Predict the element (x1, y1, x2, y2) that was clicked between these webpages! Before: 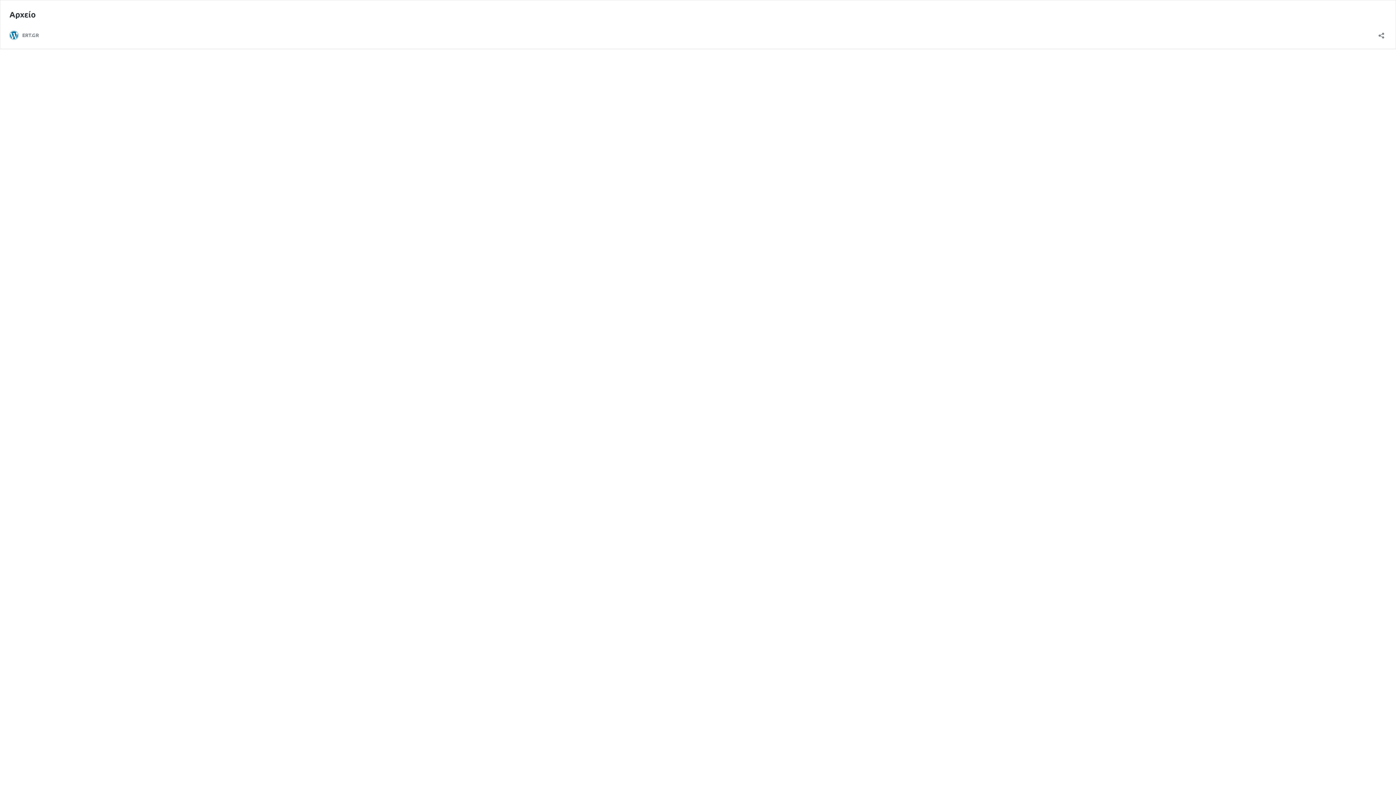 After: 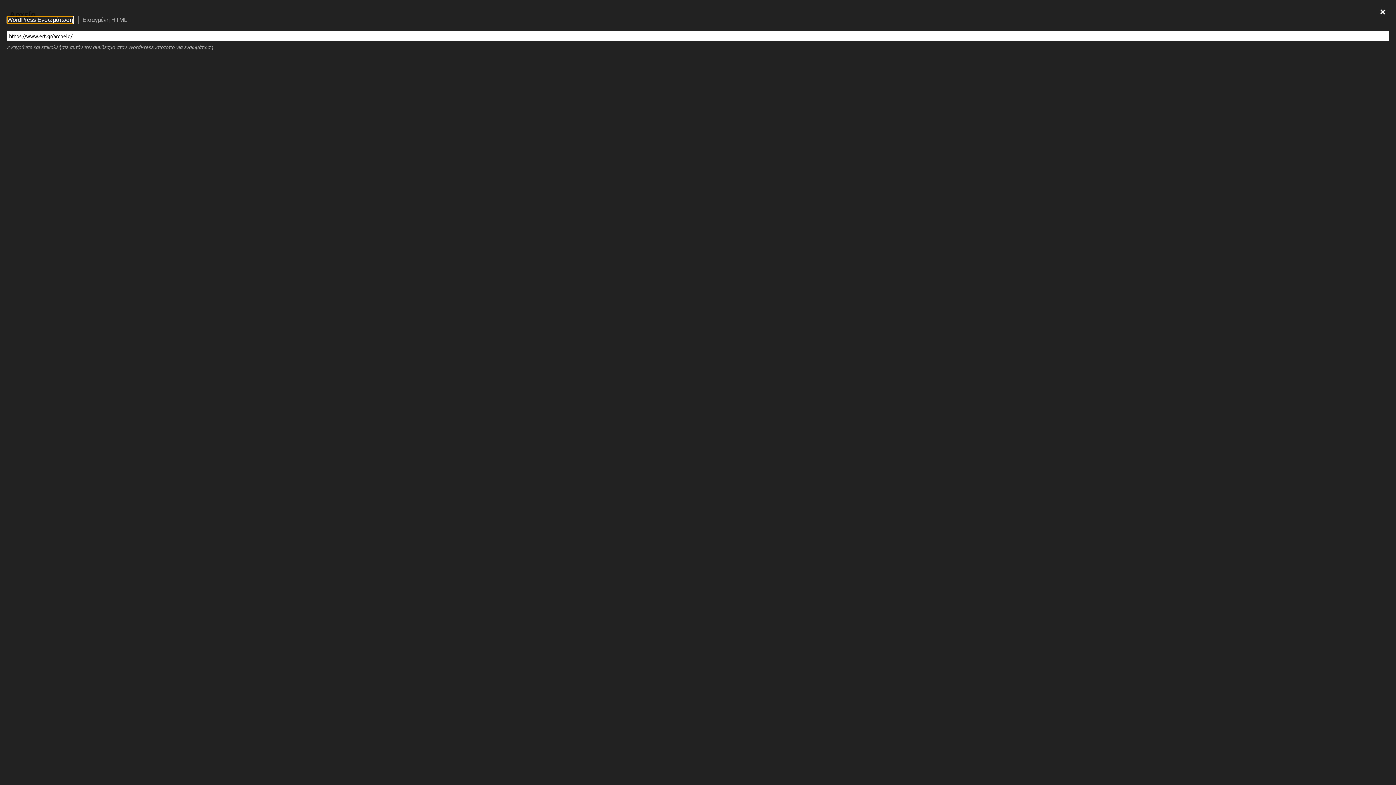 Action: bbox: (1376, 27, 1386, 38) label: Άνοιγμα διαλόγου διαμοιρασμού